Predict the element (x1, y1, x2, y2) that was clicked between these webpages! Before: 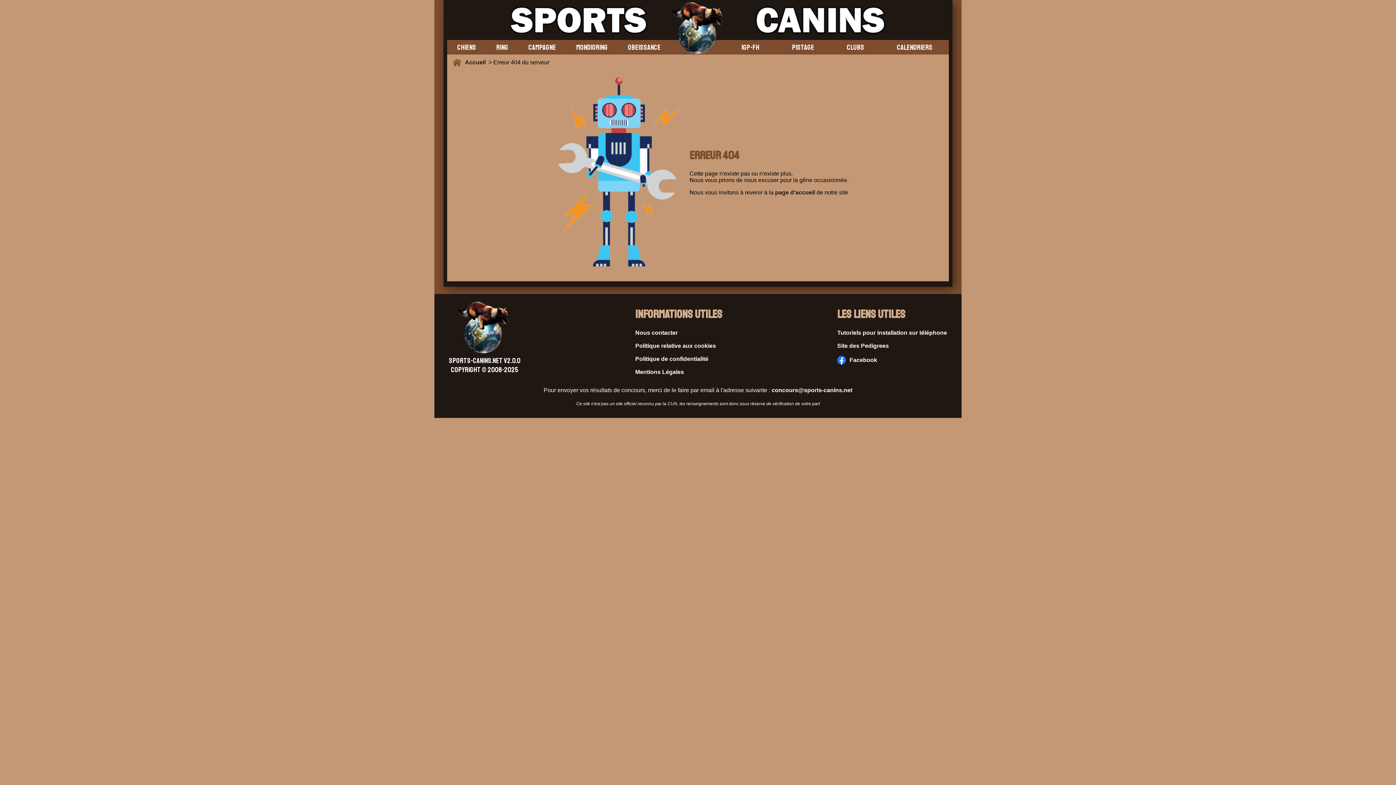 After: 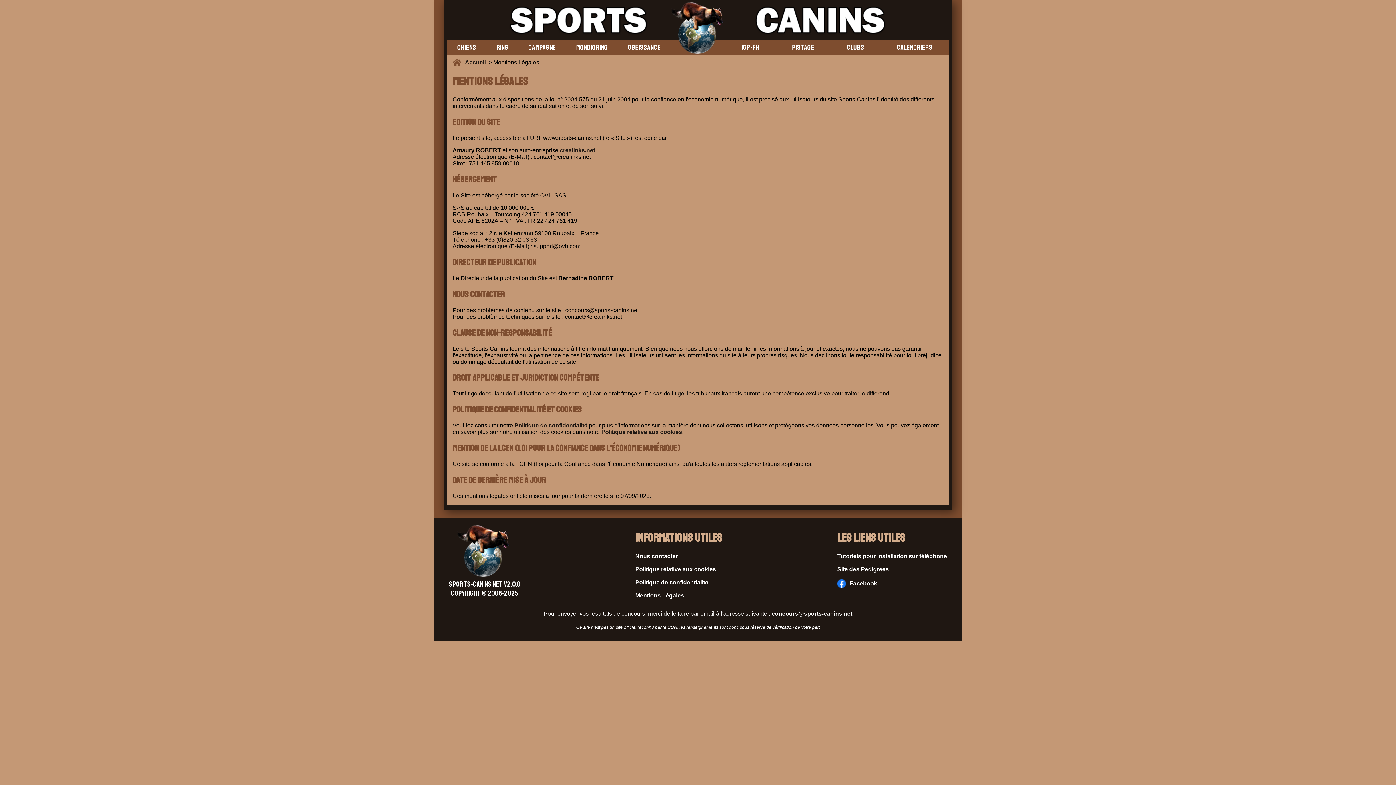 Action: label: Mentions Légales bbox: (635, 369, 722, 375)